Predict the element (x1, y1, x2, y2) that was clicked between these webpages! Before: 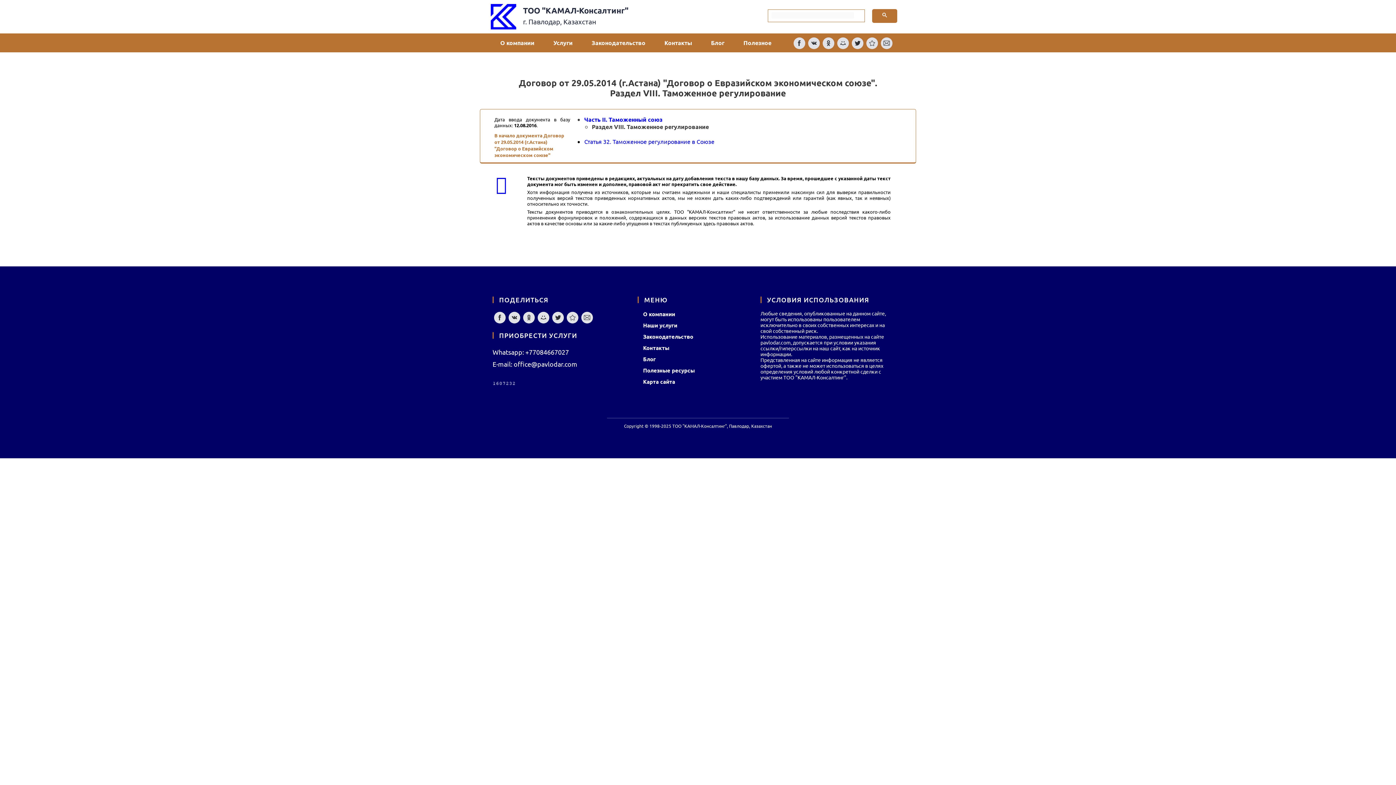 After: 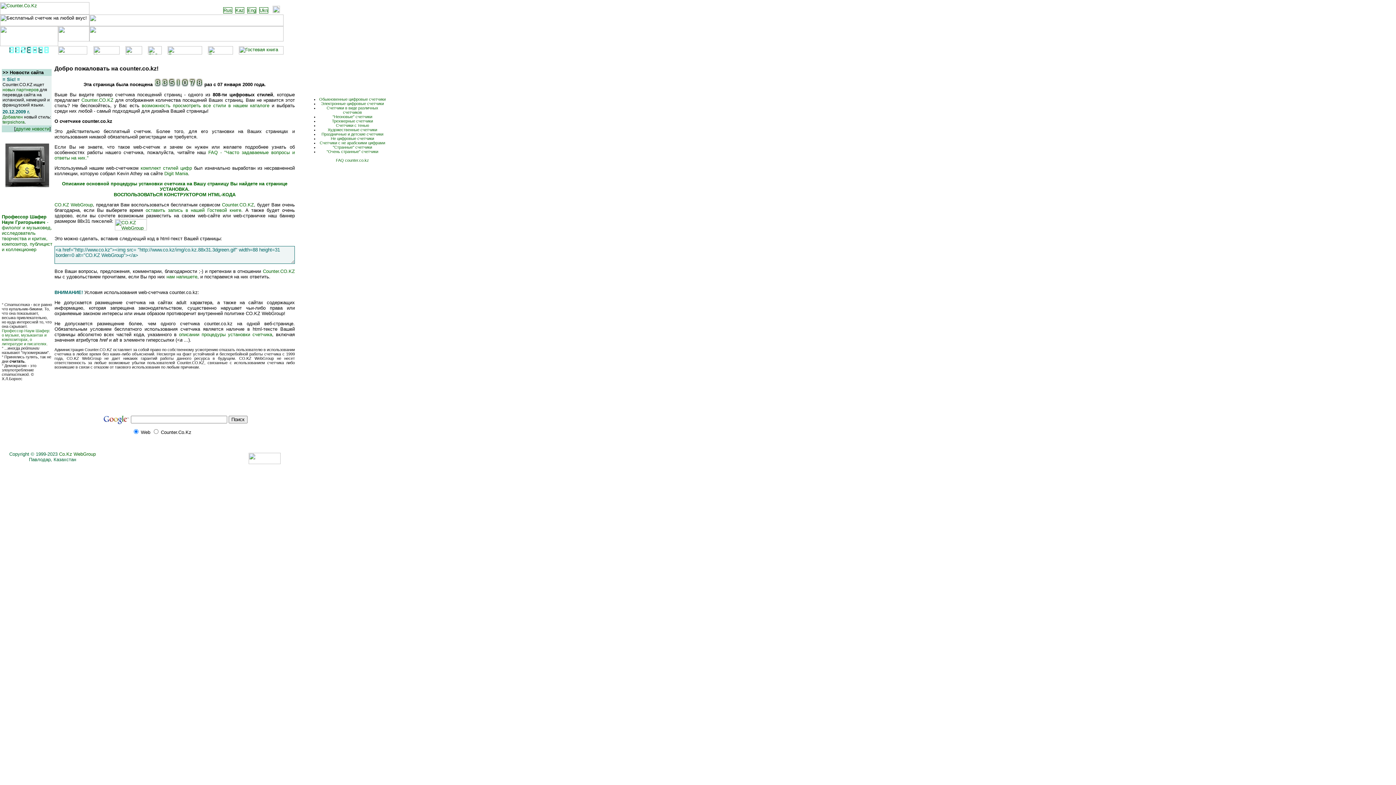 Action: bbox: (492, 379, 515, 385)